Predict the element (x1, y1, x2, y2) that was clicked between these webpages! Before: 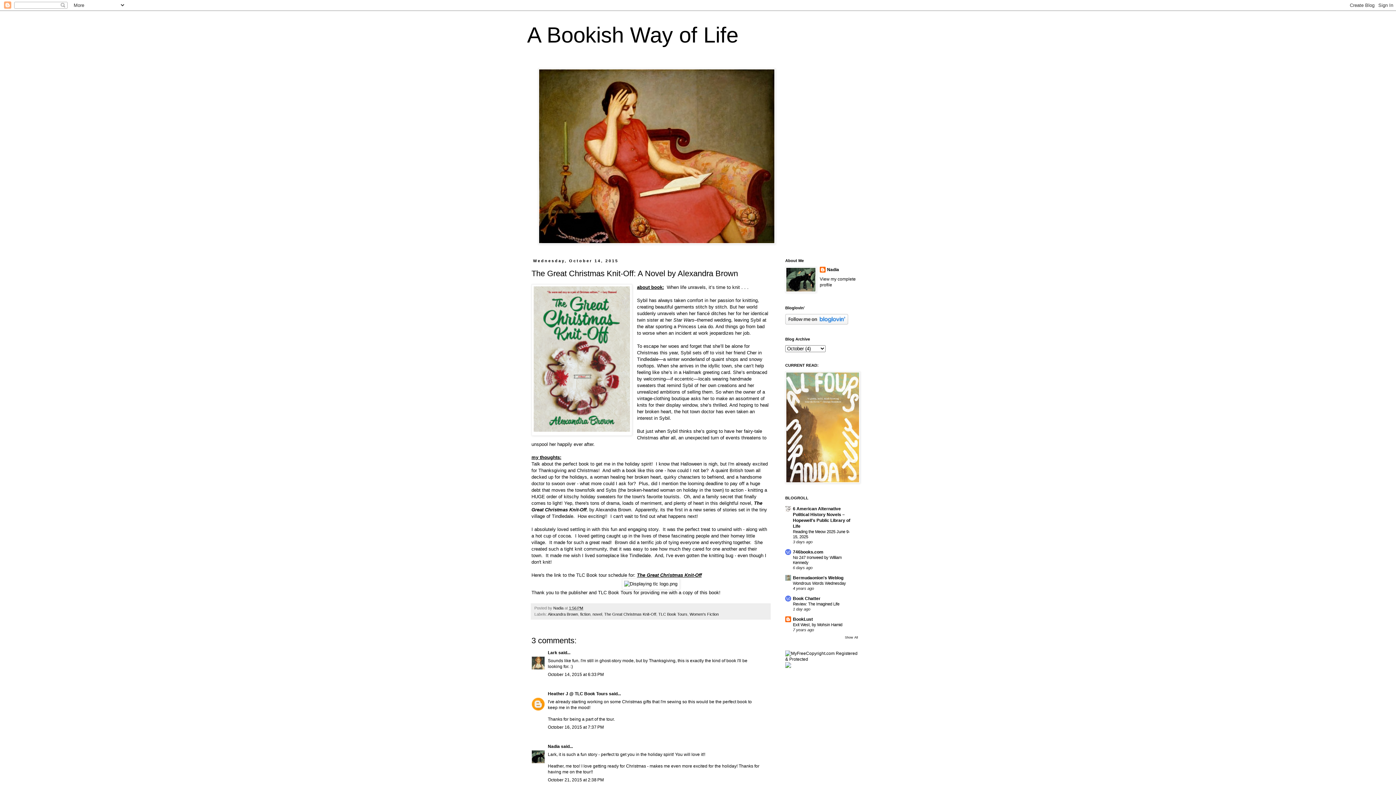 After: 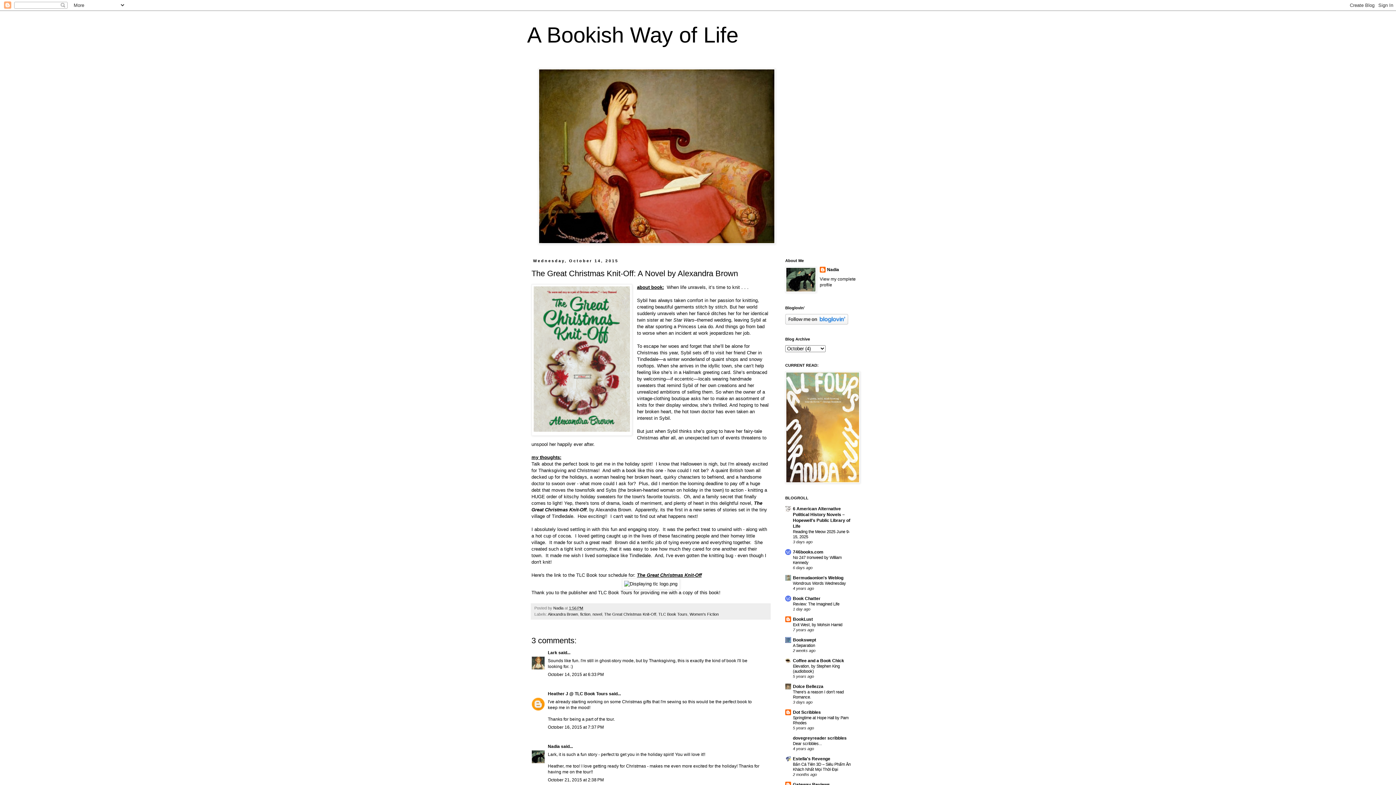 Action: label: Show All bbox: (845, 636, 858, 639)